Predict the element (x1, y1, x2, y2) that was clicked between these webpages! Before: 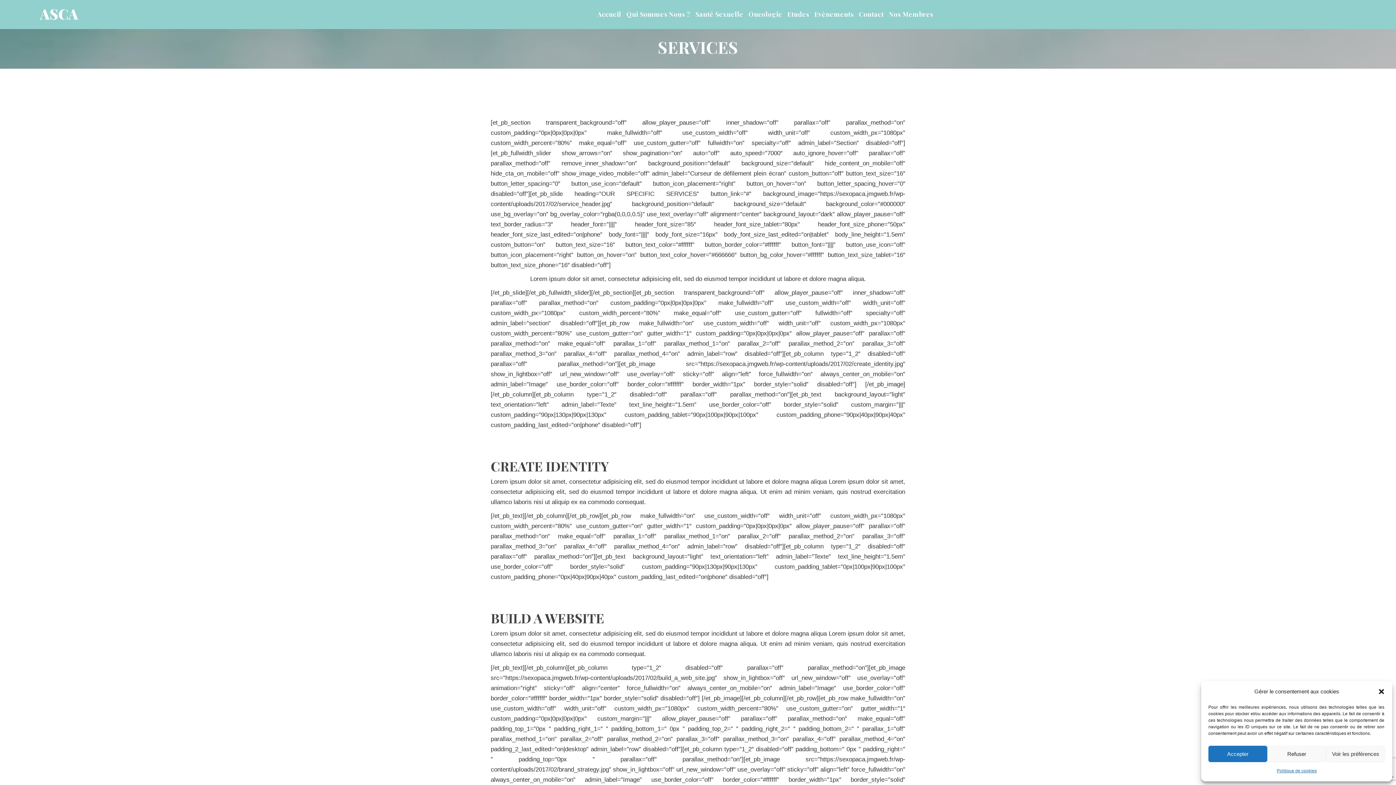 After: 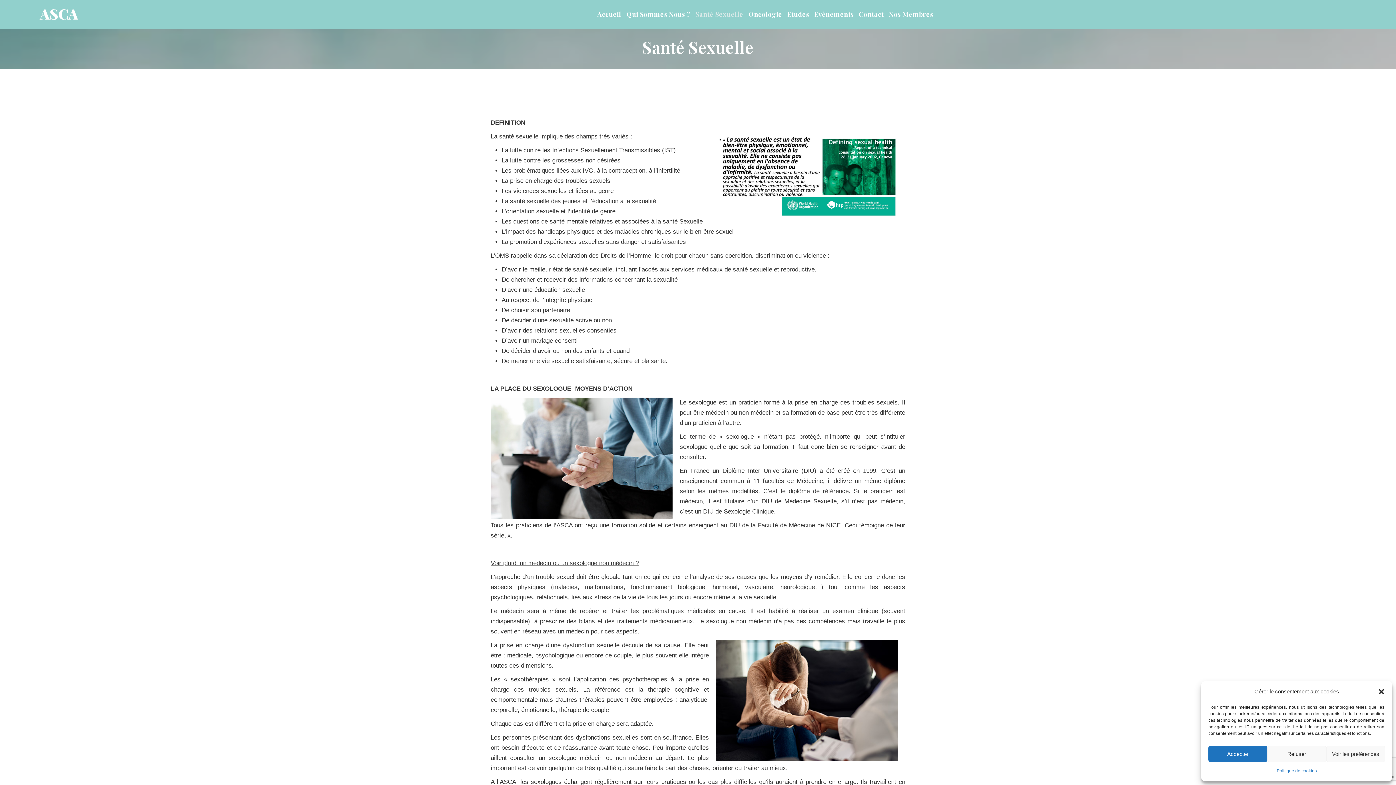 Action: label: Santé Sexuelle bbox: (693, 9, 745, 18)